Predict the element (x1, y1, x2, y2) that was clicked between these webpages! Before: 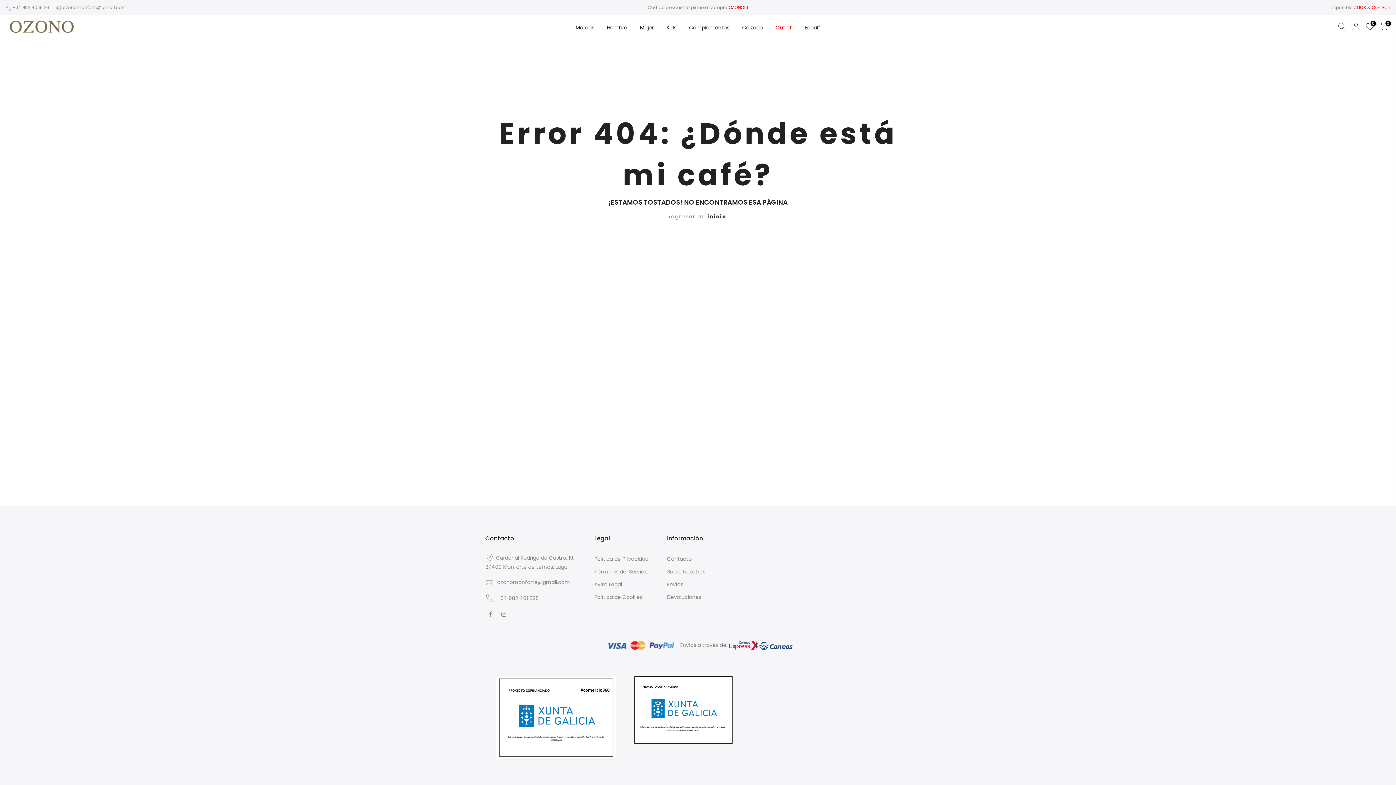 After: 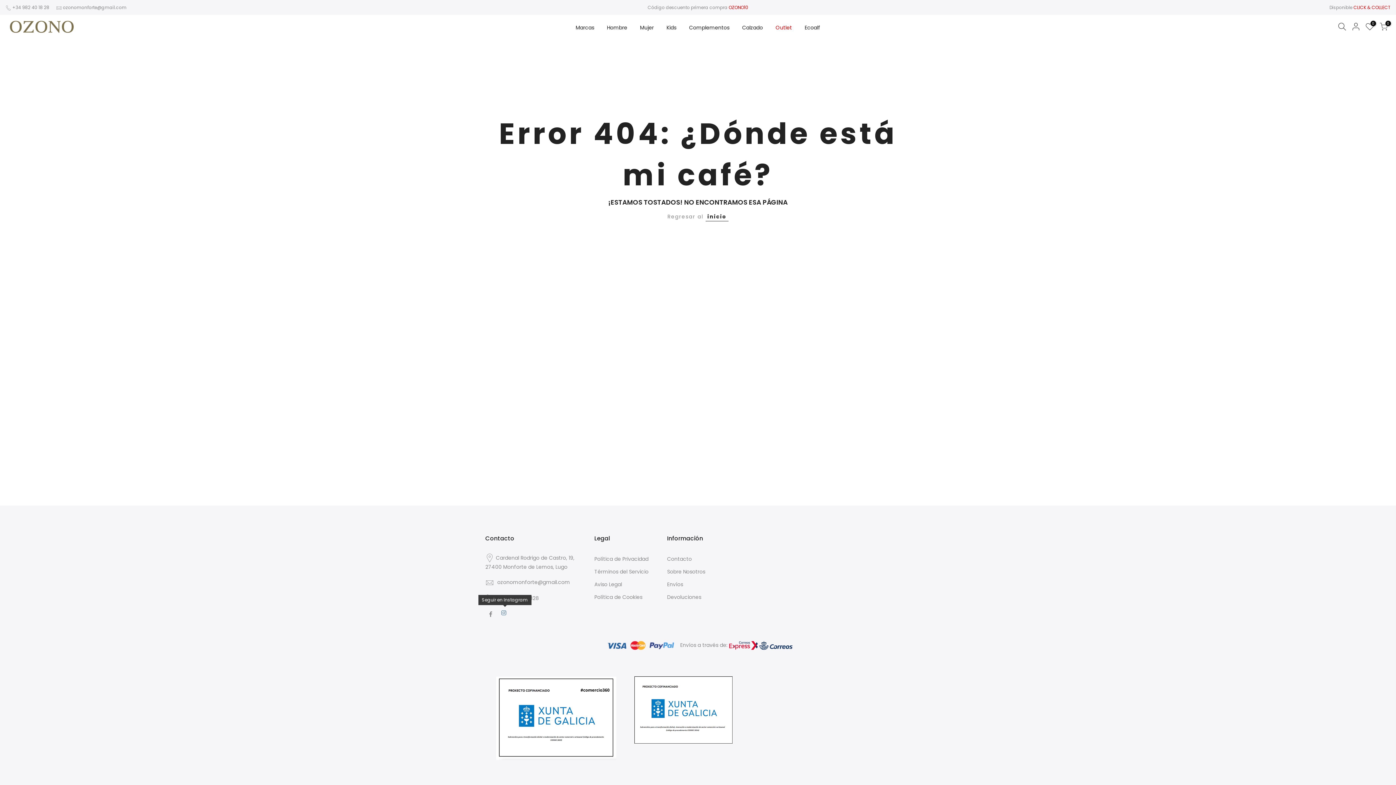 Action: bbox: (501, 609, 508, 618)